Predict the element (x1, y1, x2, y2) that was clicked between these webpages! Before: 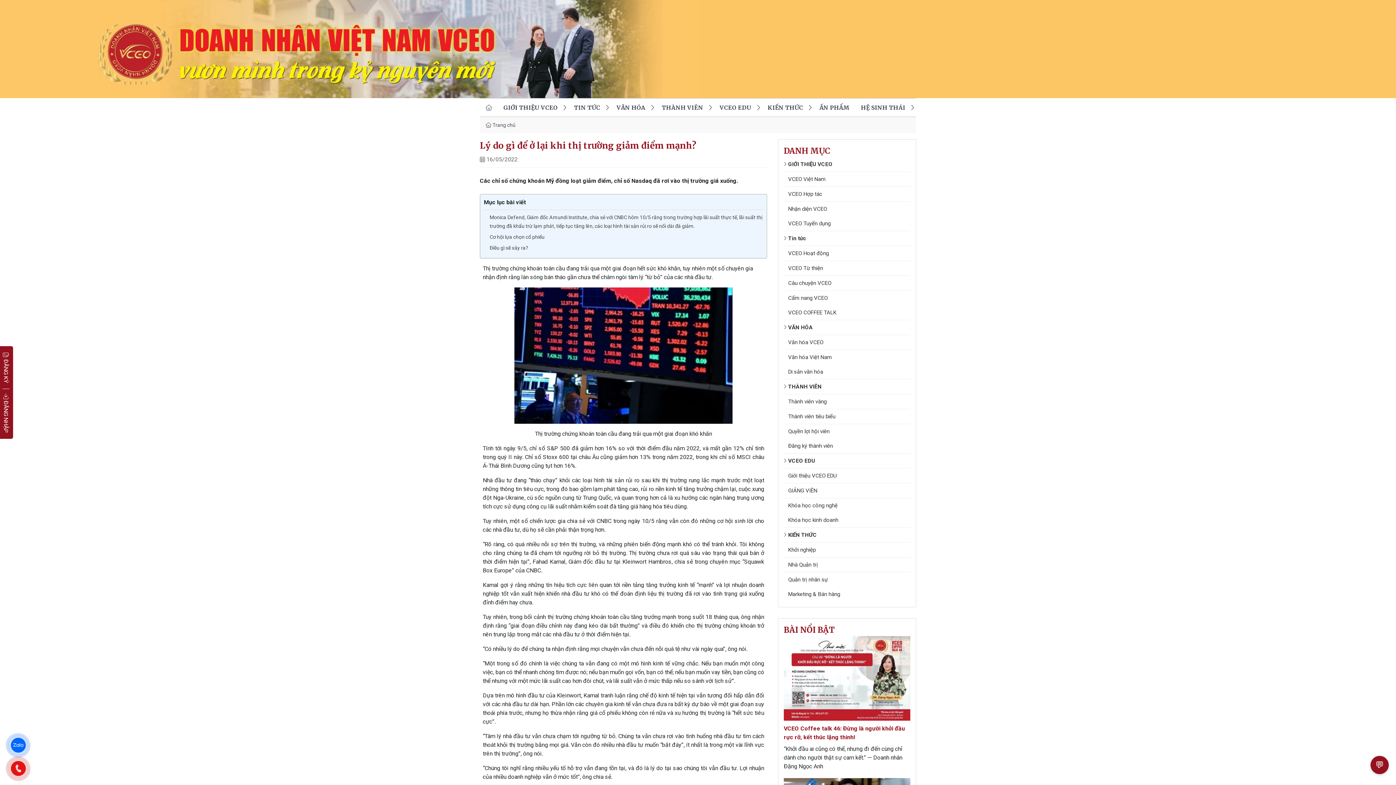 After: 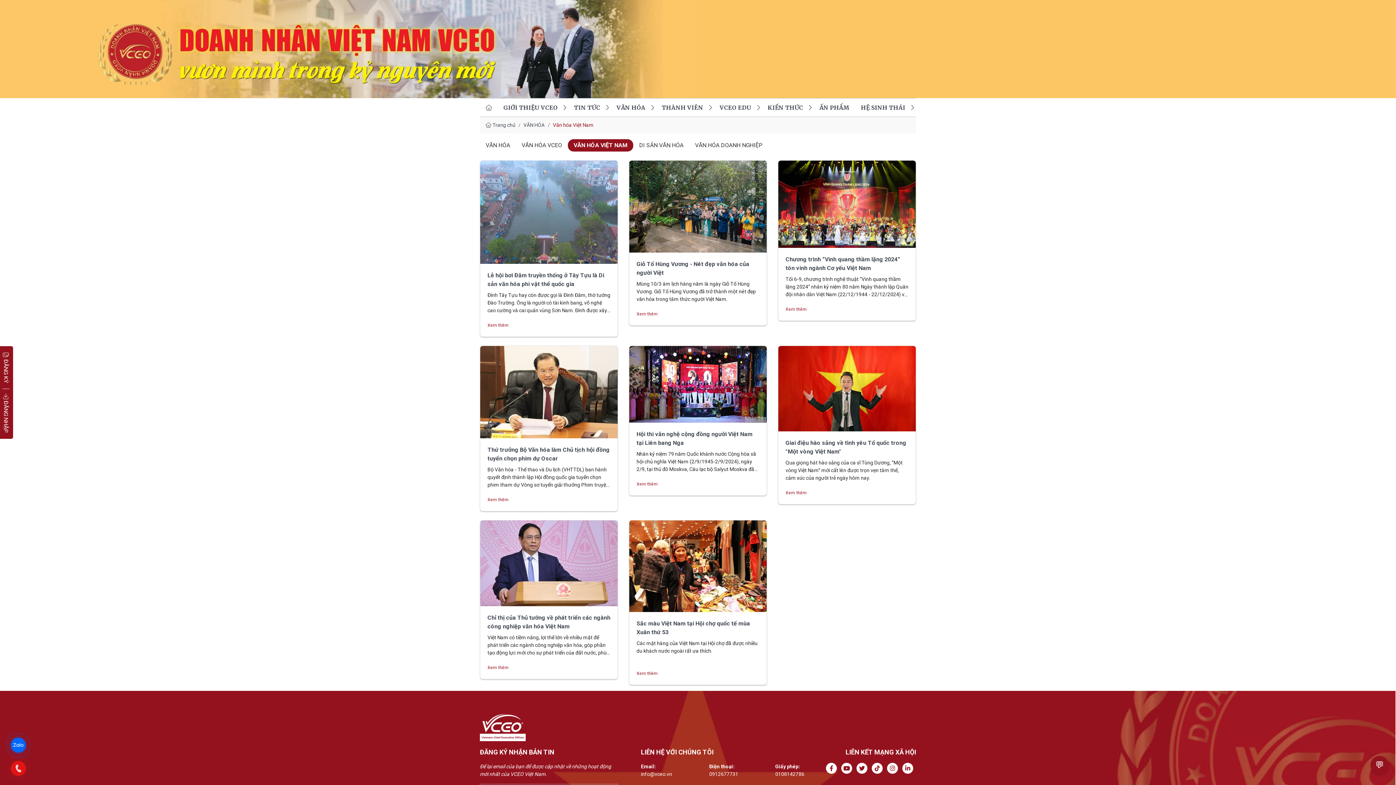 Action: bbox: (788, 354, 832, 360) label: Văn hóa Việt Nam